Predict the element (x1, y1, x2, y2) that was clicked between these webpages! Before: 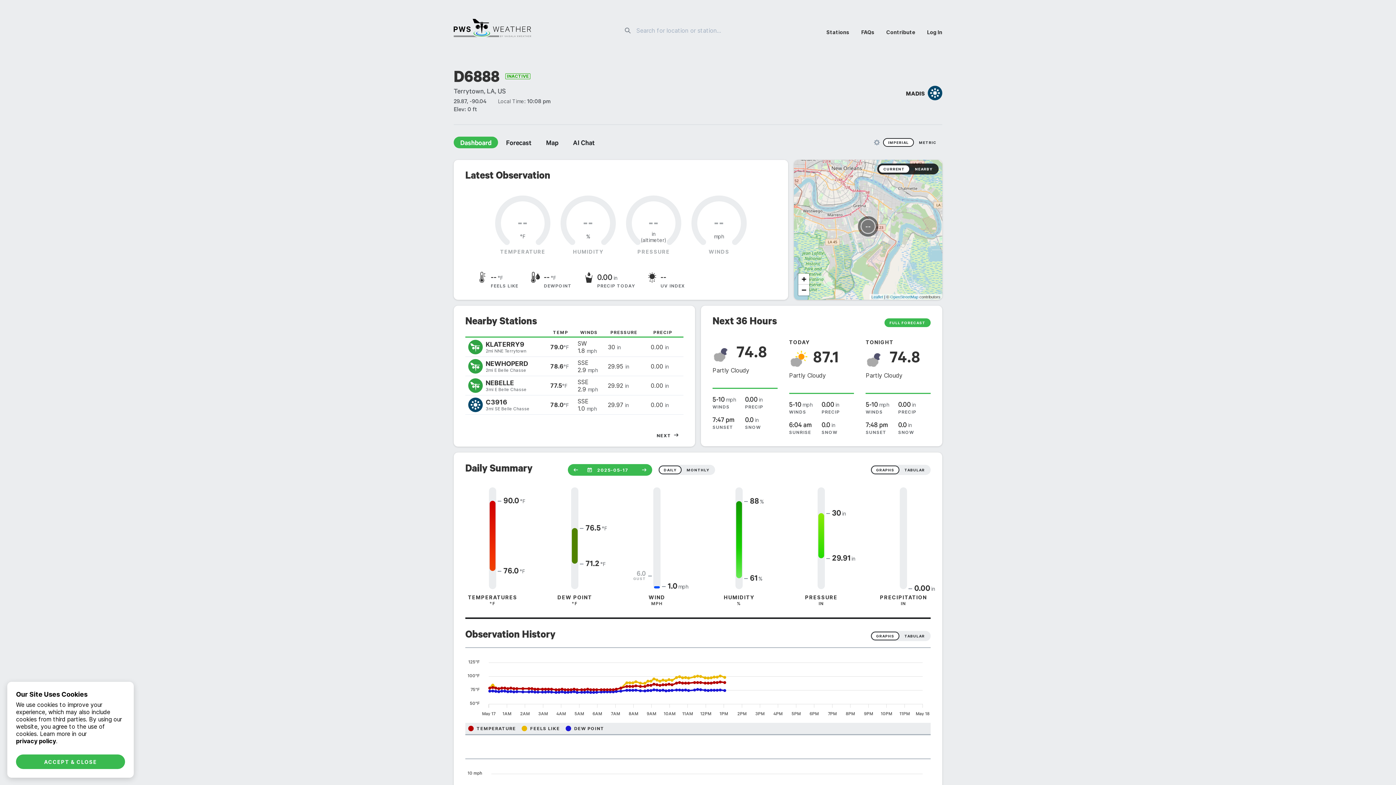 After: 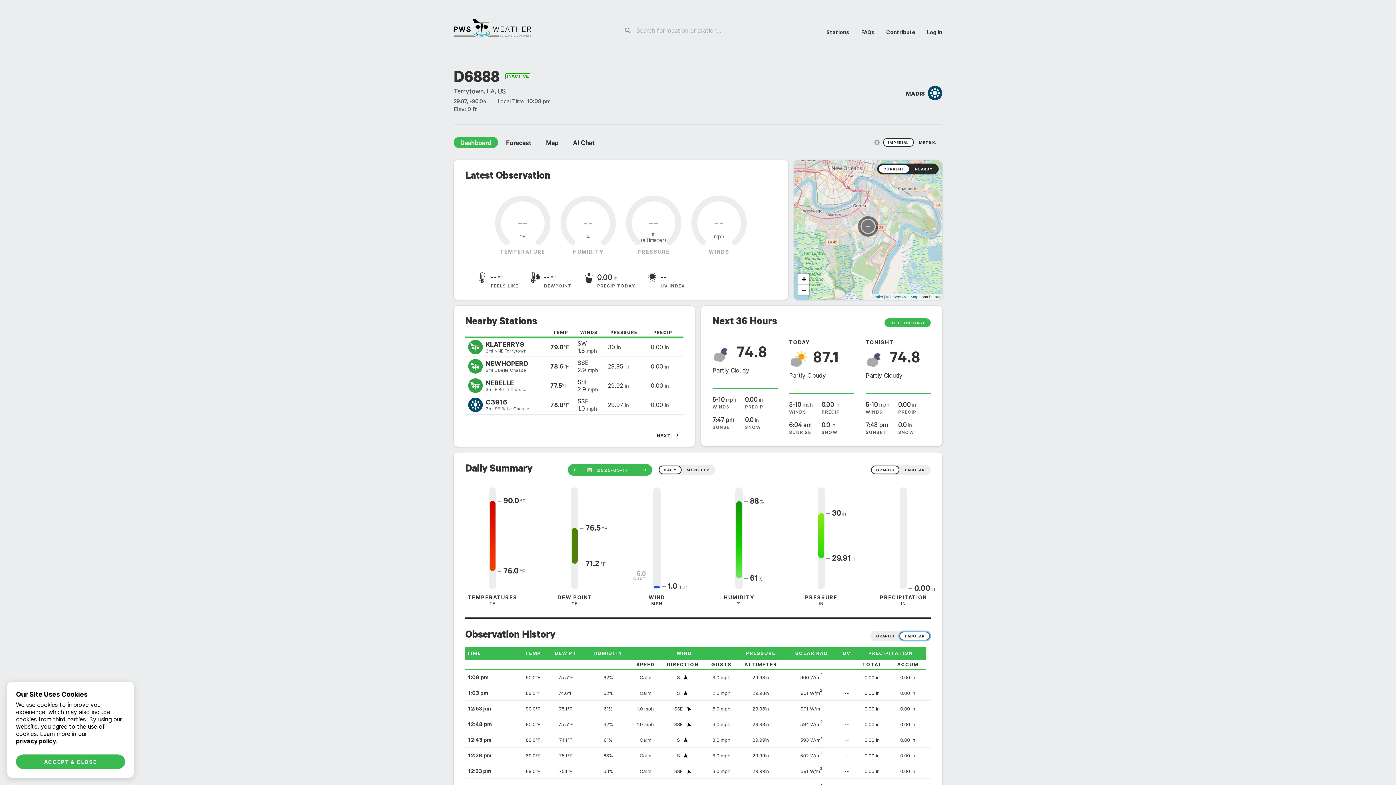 Action: label: TABULAR bbox: (899, 632, 930, 640)